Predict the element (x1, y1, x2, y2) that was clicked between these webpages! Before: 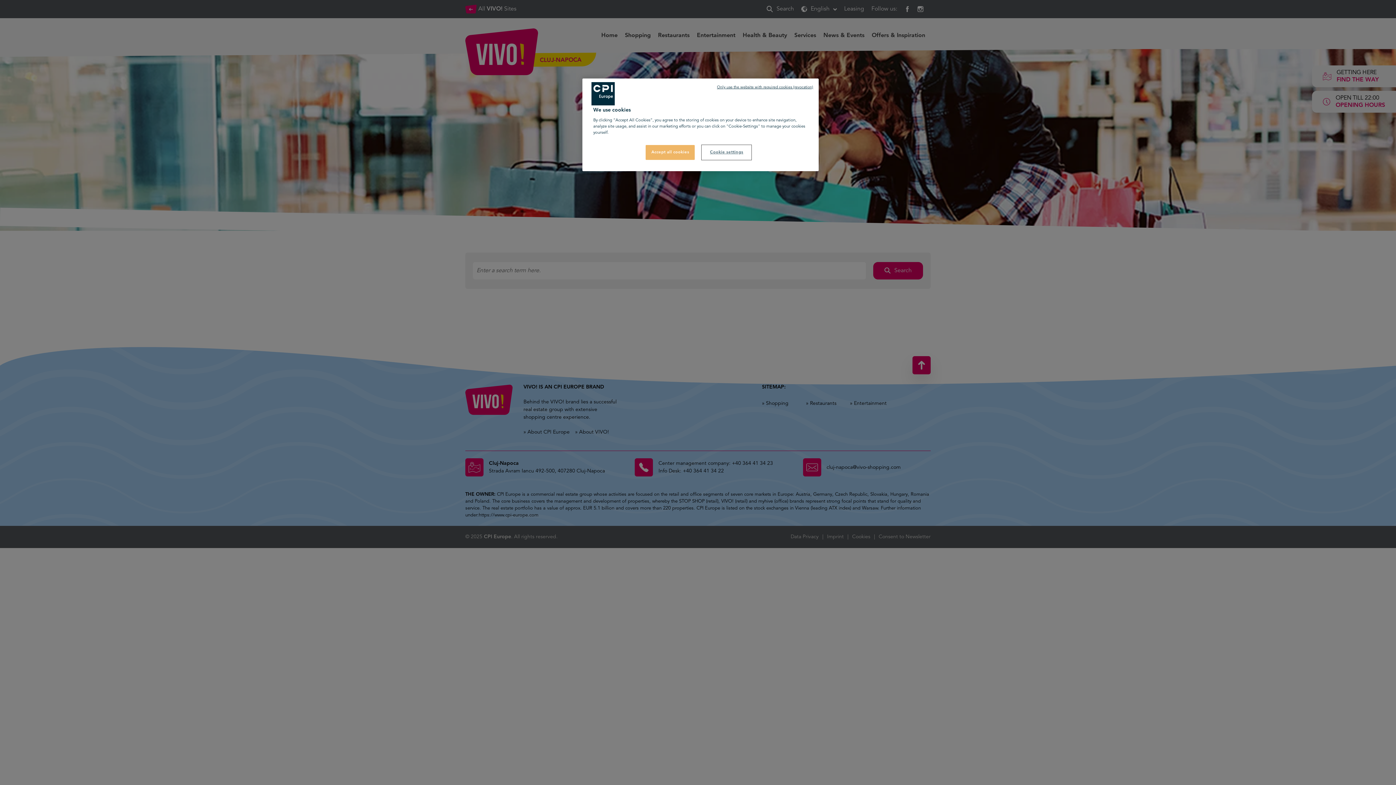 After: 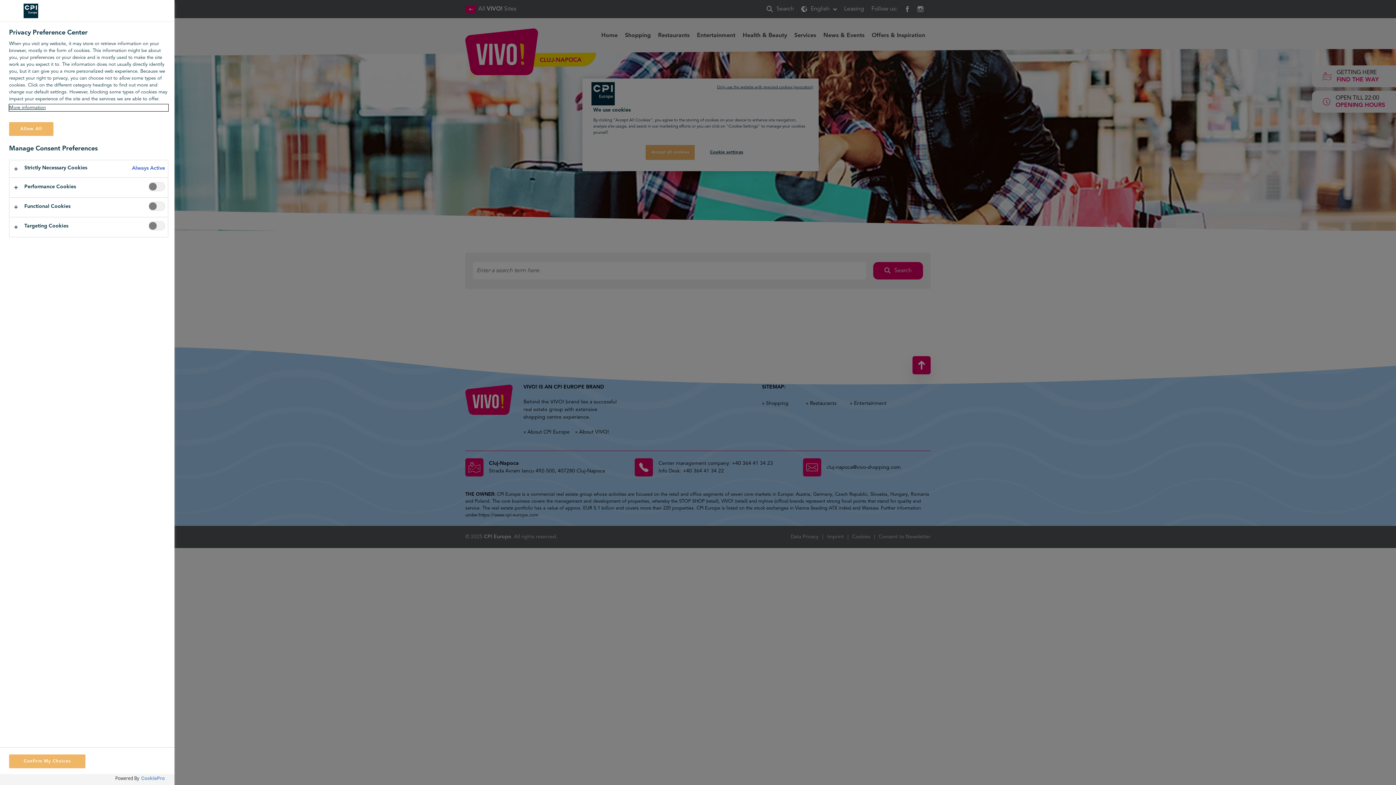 Action: bbox: (702, 145, 751, 159) label: Cookie settings